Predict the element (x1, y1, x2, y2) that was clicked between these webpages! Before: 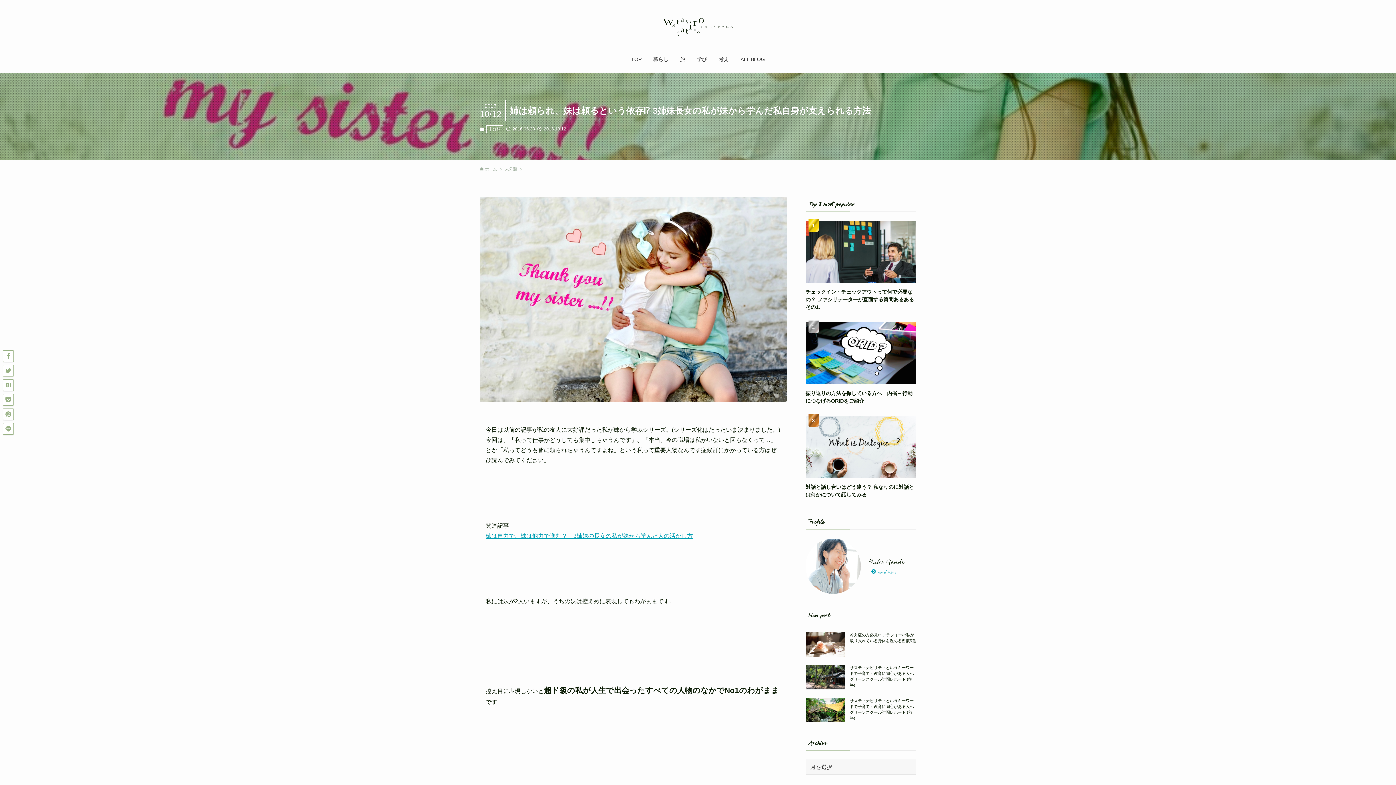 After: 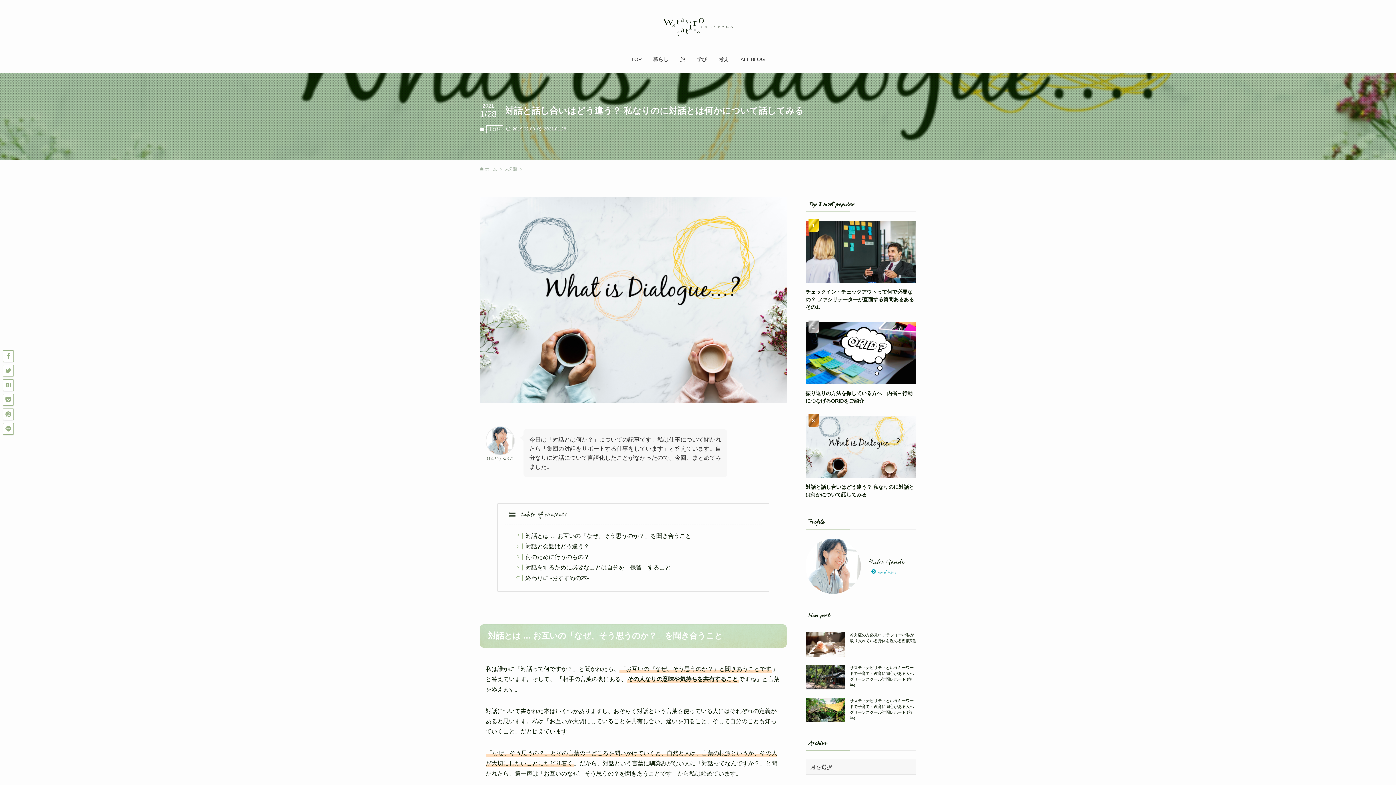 Action: bbox: (805, 416, 916, 498) label: 対話と話し合いはどう違う？ 私なりのに対話とは何かについて話してみる